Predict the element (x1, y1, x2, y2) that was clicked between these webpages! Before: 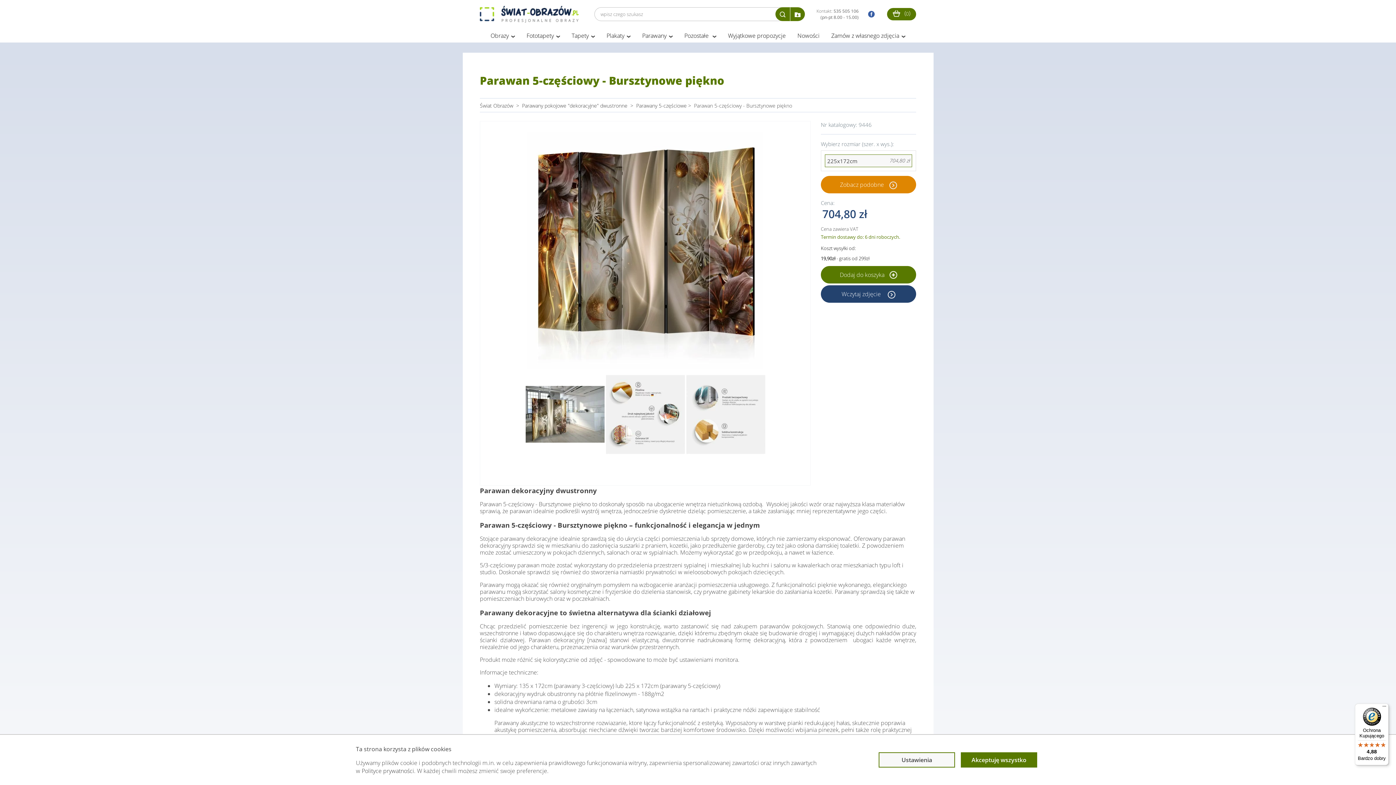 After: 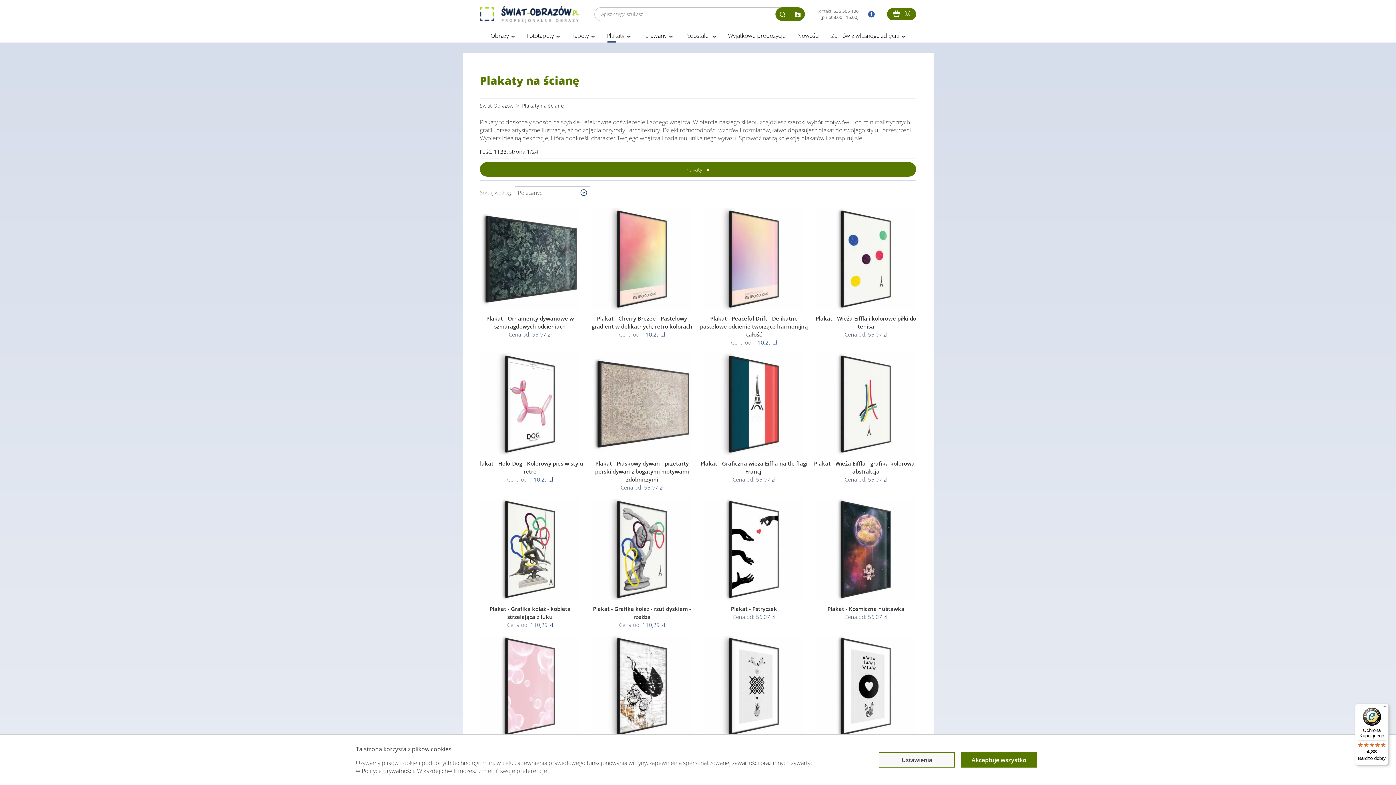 Action: label: Plakaty bbox: (606, 31, 630, 39)